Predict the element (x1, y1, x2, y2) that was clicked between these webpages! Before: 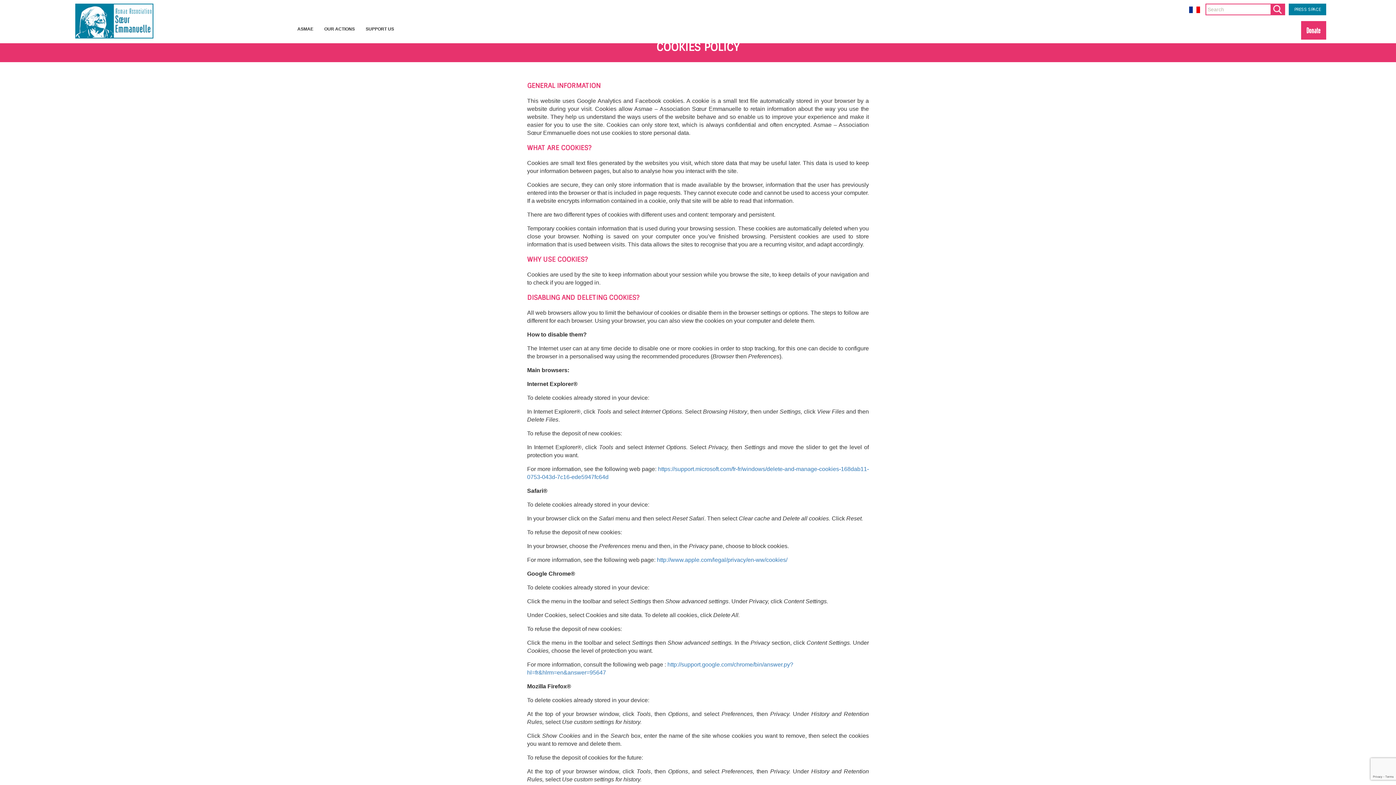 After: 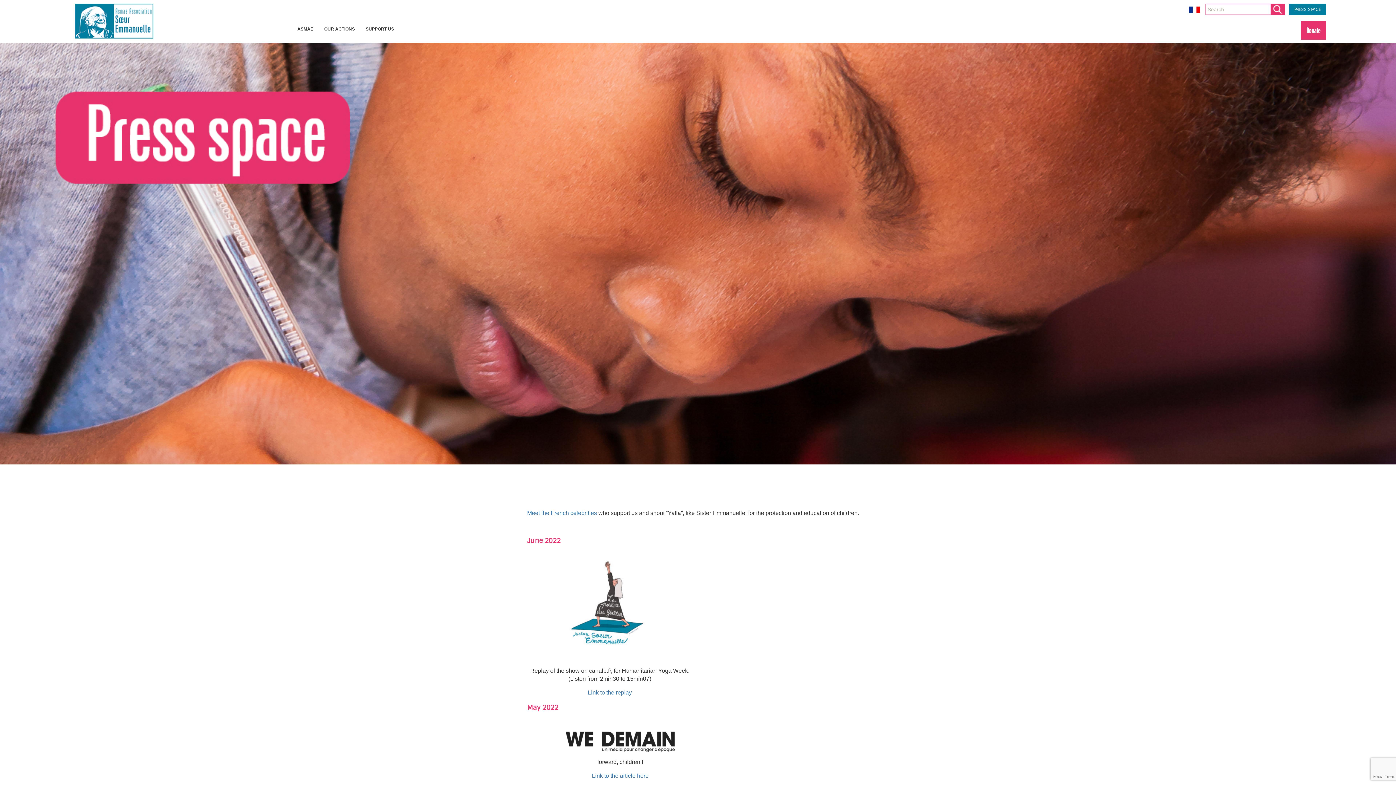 Action: bbox: (1289, 3, 1326, 15) label: PRESS SPACE